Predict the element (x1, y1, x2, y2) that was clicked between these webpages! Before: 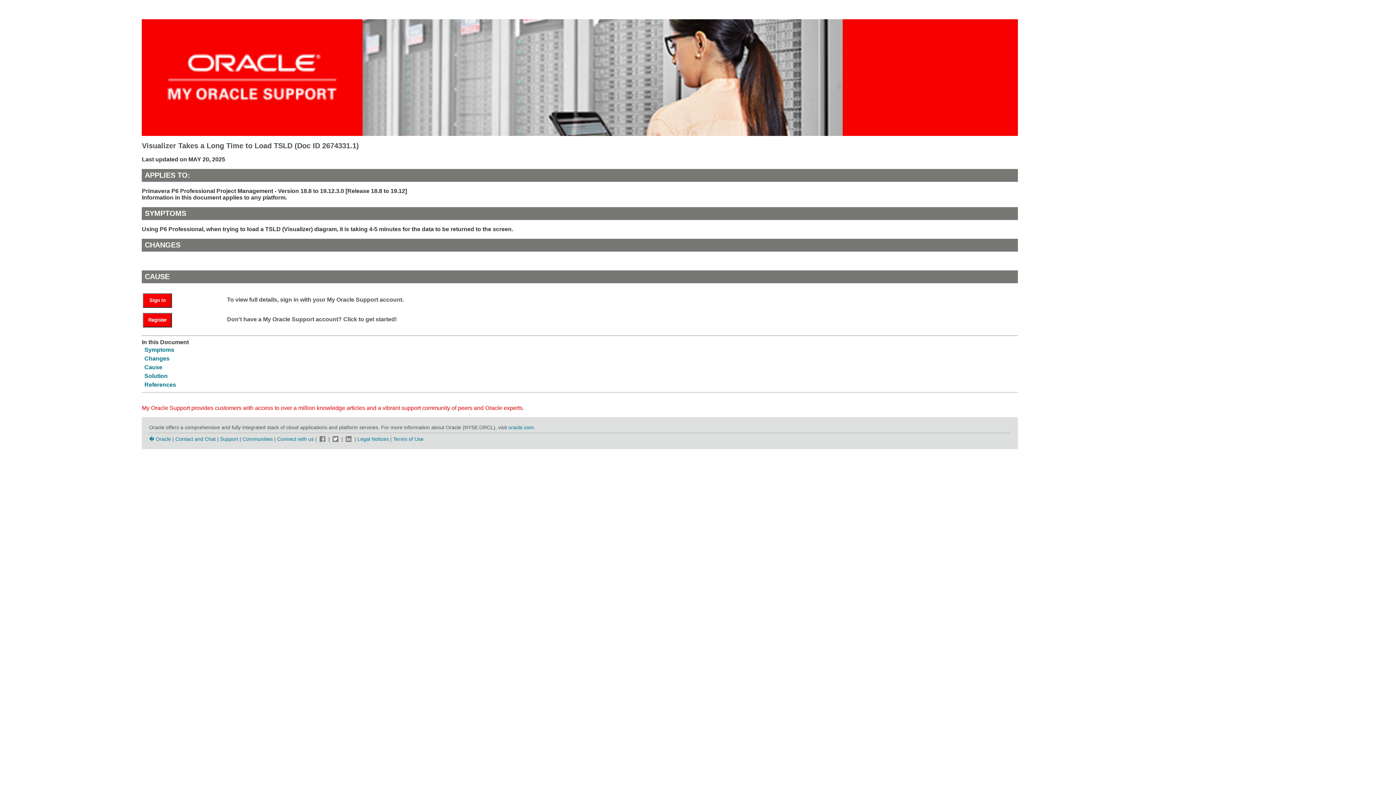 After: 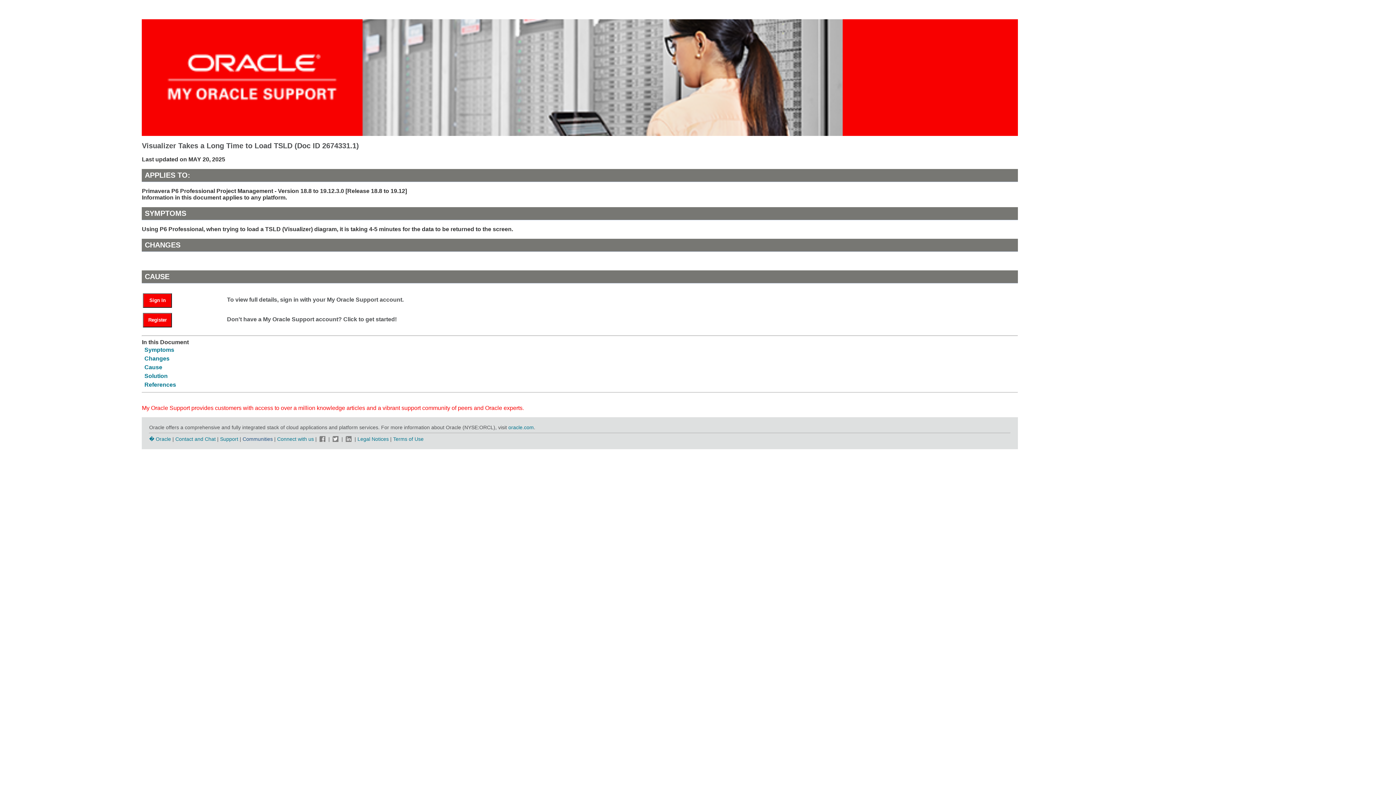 Action: label: Communities bbox: (242, 436, 272, 442)